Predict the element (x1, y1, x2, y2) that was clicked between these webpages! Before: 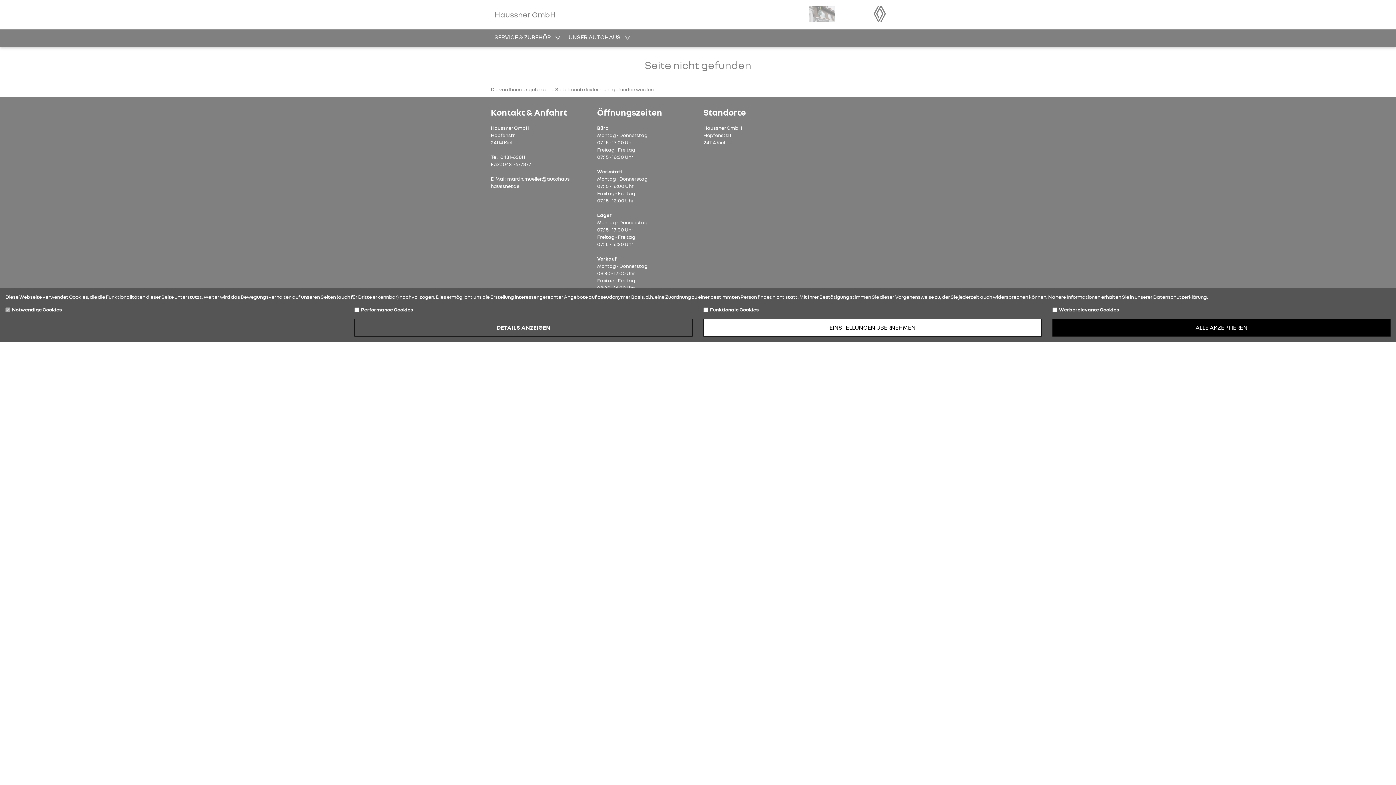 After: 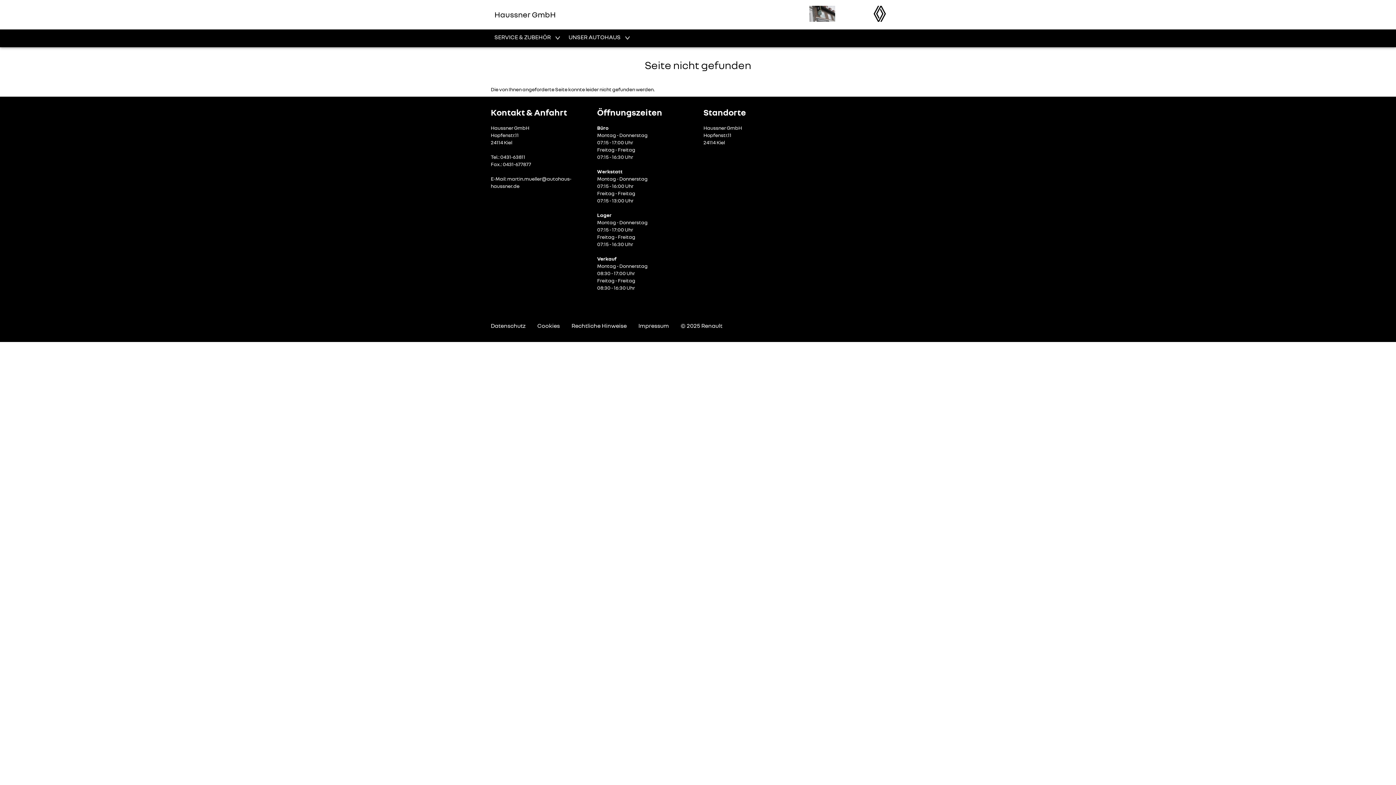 Action: label: EINSTELLUNGEN ÜBERNEHMEN bbox: (703, 318, 1041, 336)